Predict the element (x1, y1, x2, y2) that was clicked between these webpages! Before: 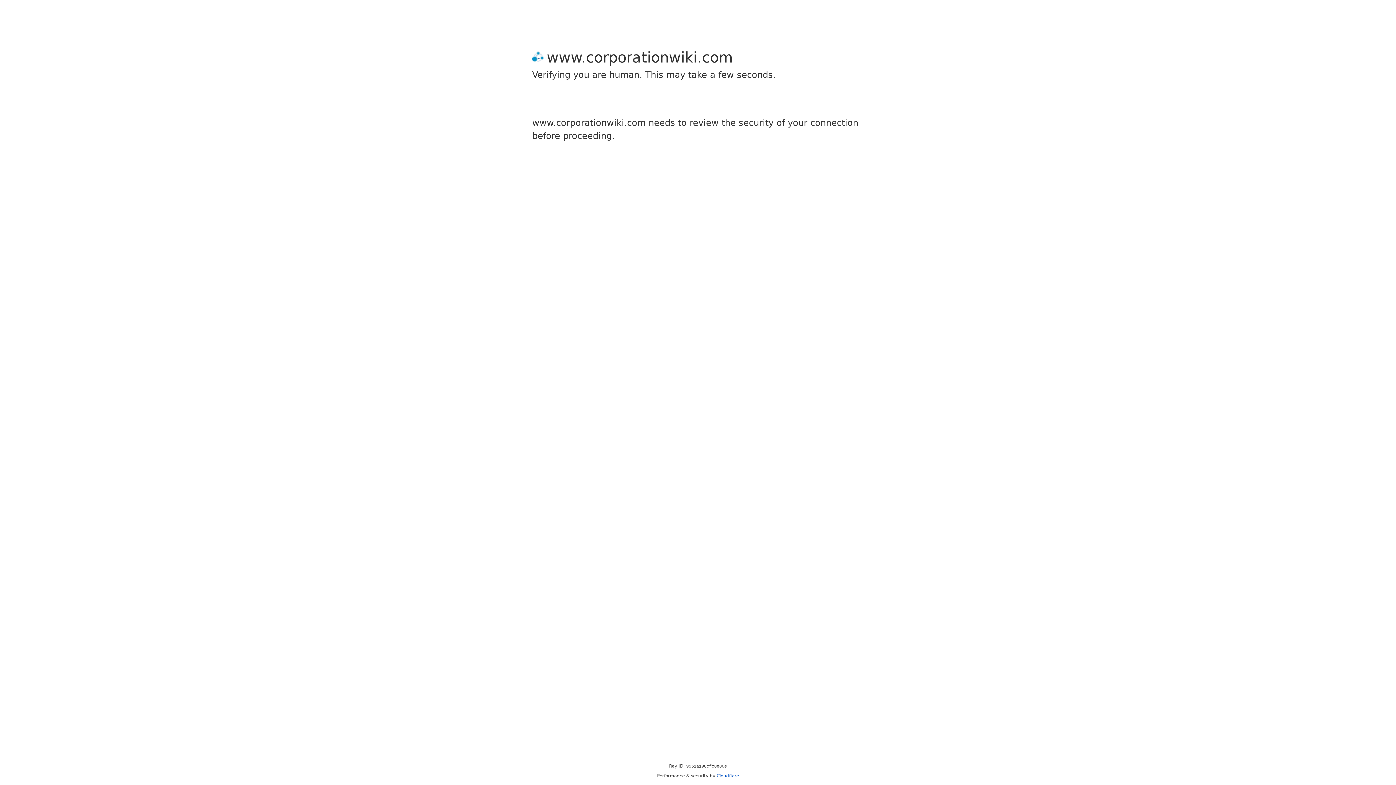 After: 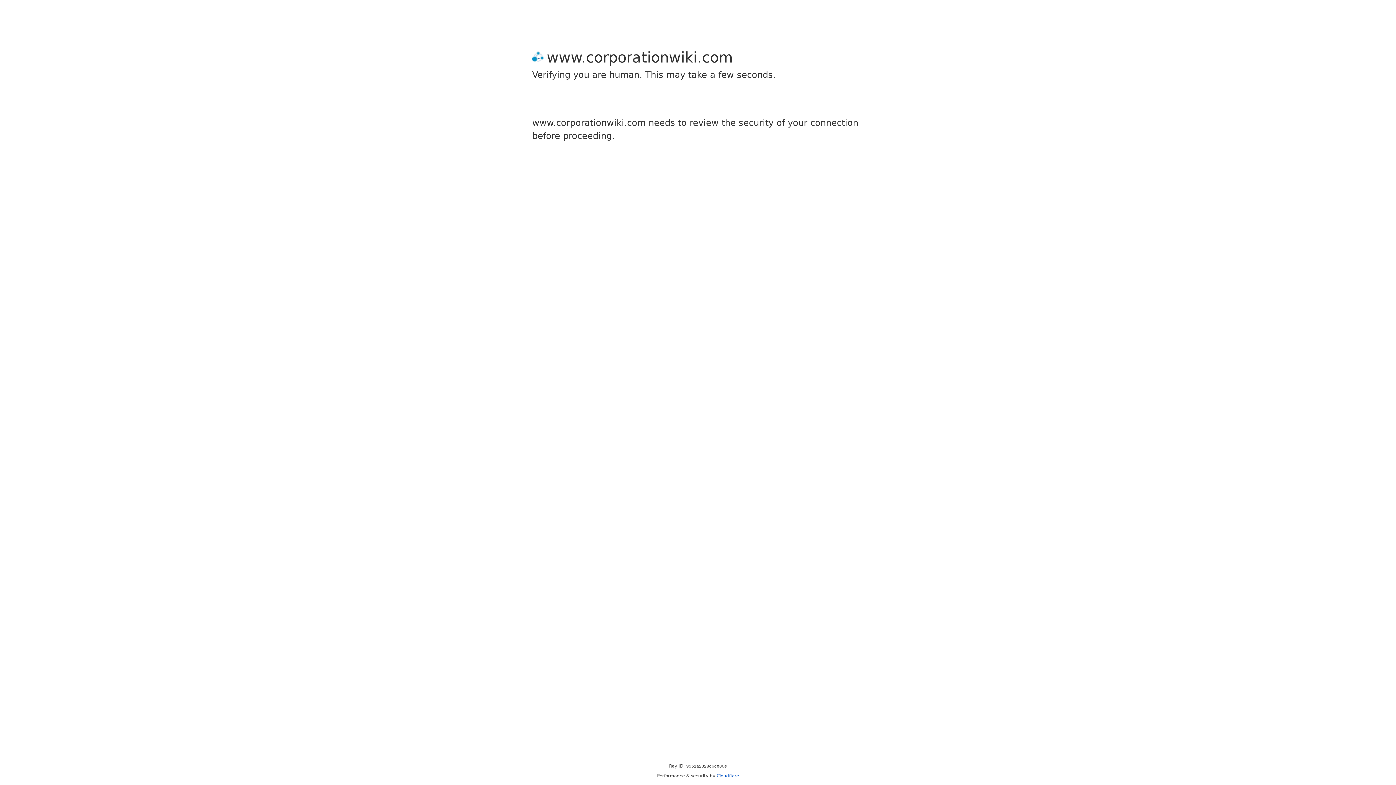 Action: bbox: (716, 773, 739, 778) label: Cloudflare